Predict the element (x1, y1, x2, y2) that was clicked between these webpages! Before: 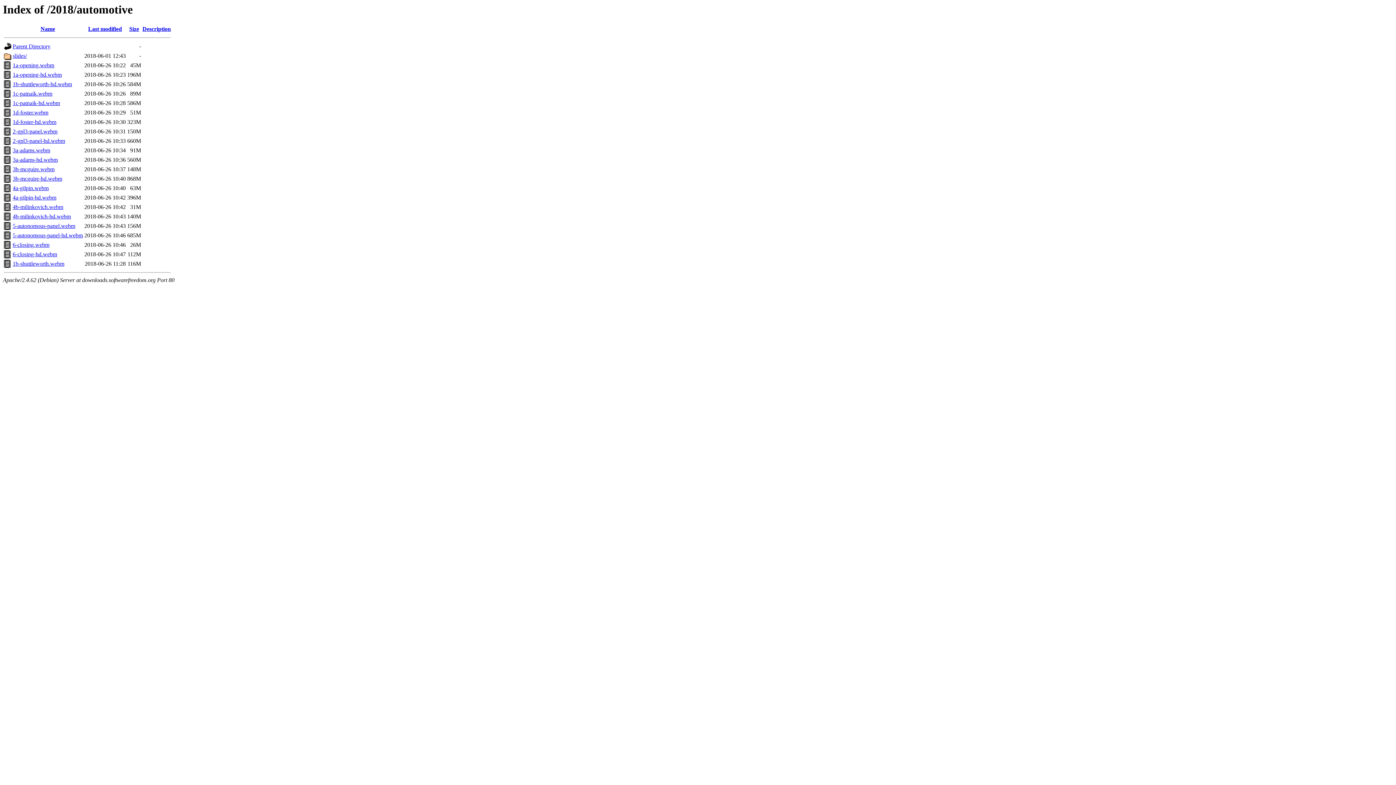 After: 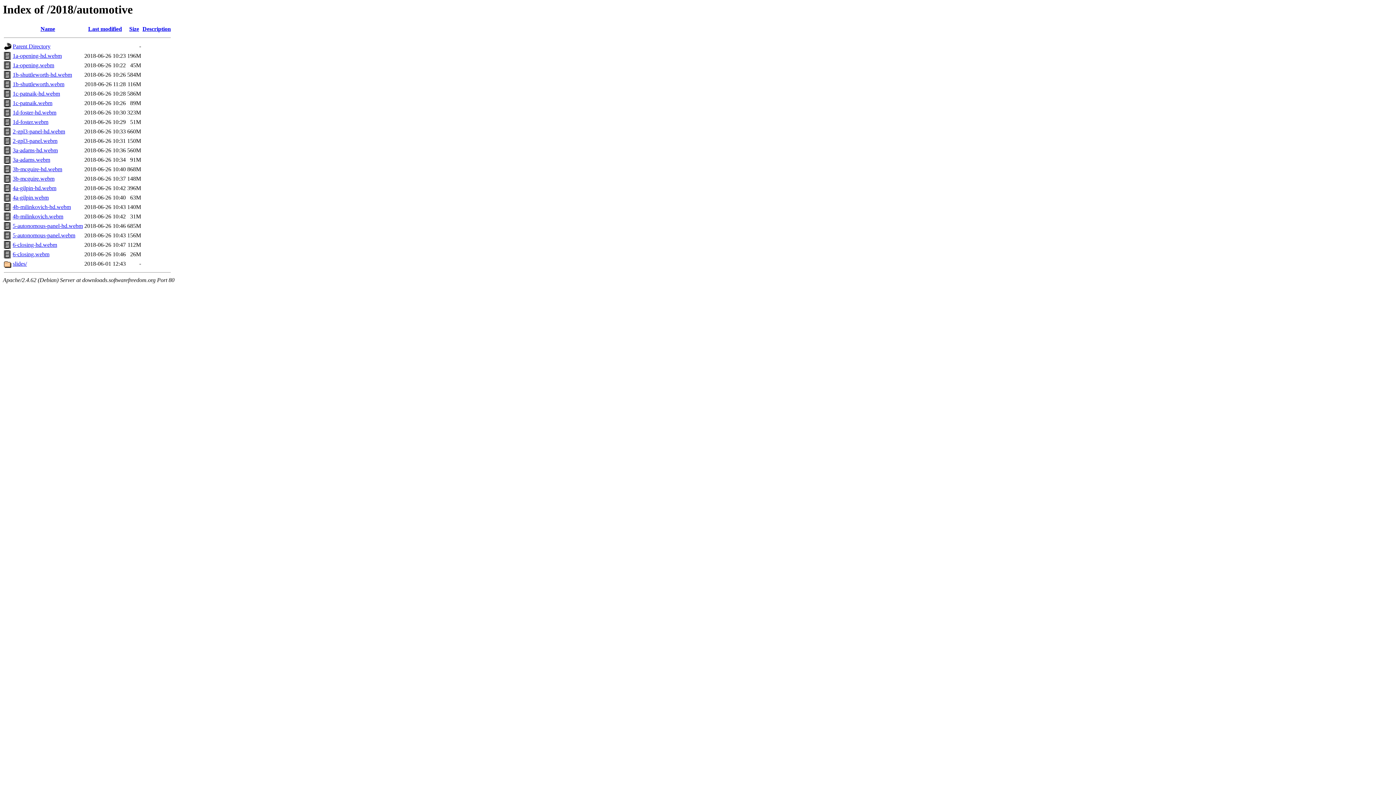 Action: bbox: (40, 25, 55, 32) label: Name